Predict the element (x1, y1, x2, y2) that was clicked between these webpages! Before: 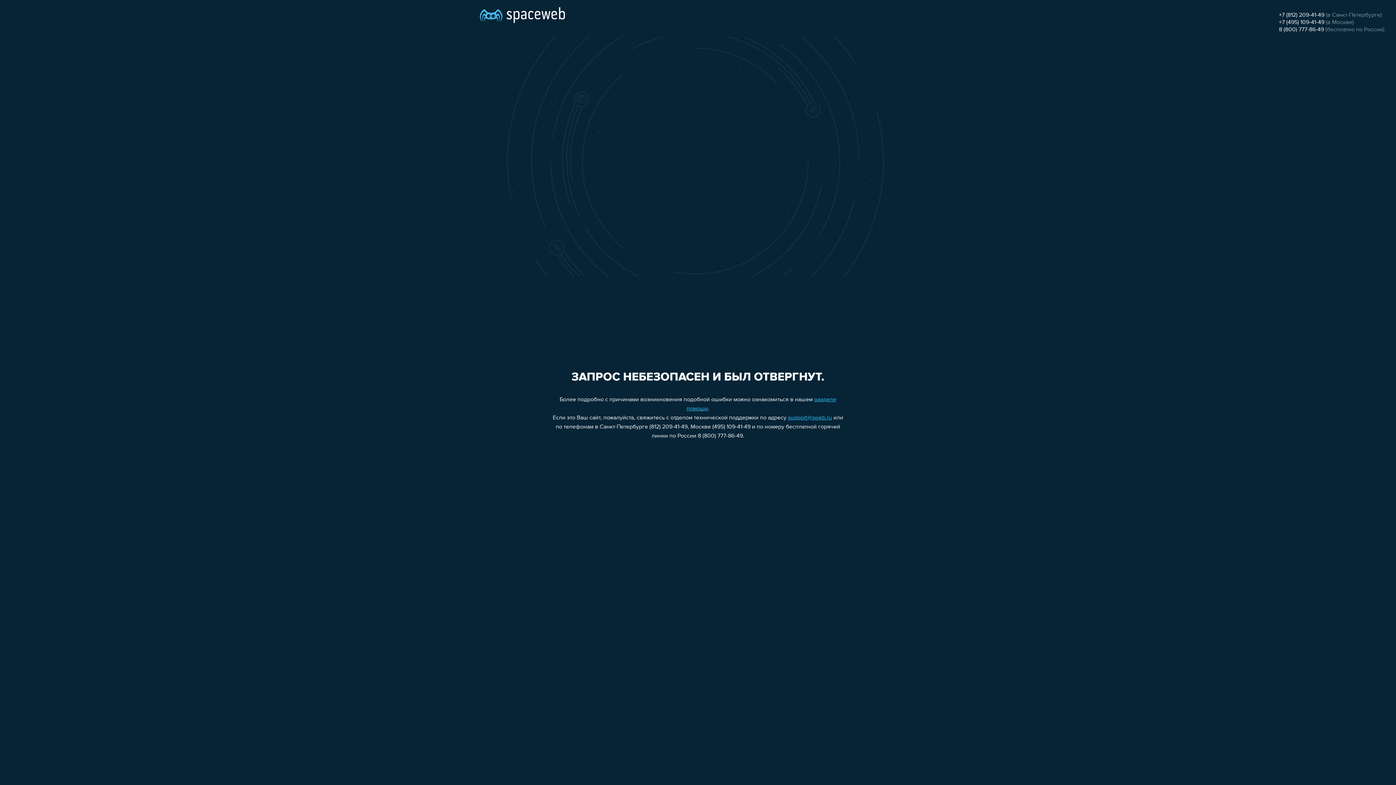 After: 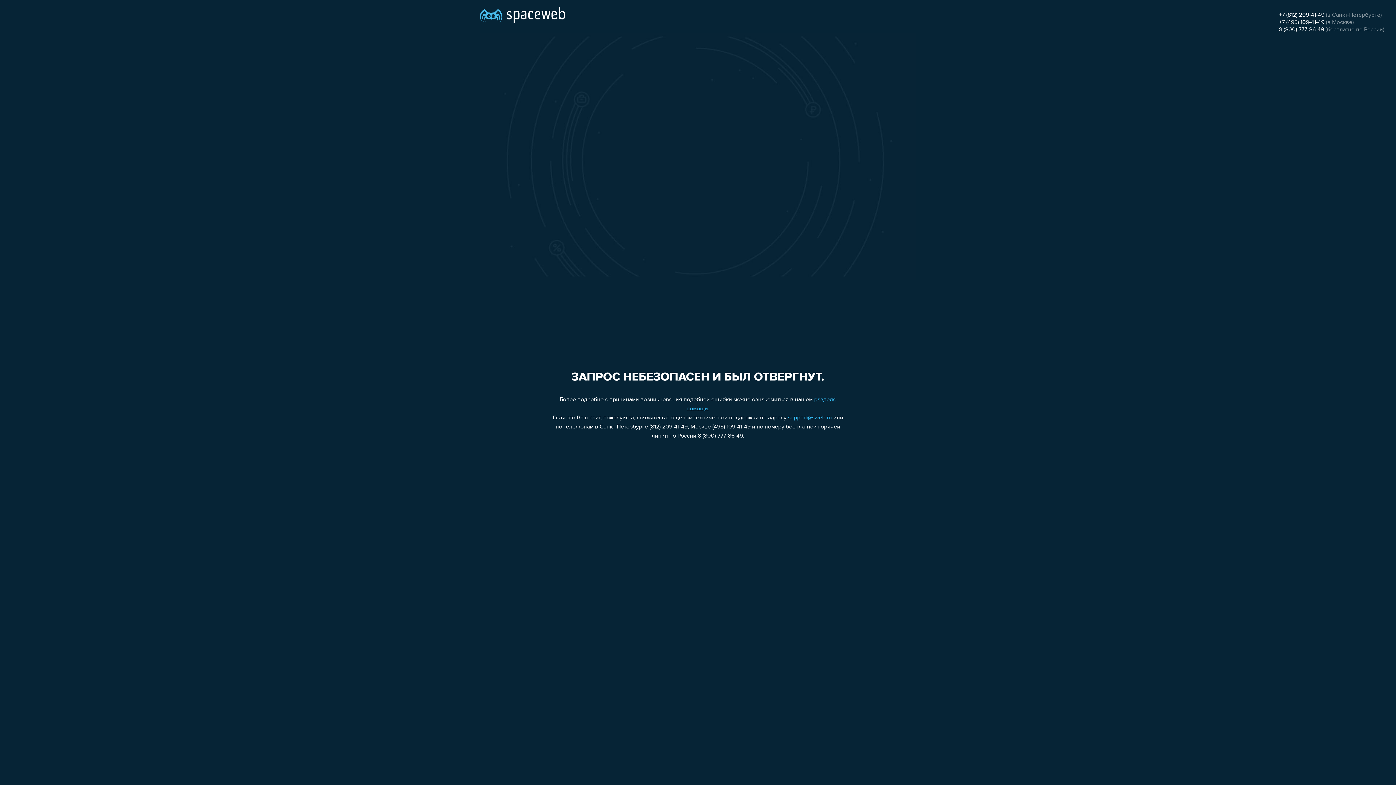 Action: bbox: (788, 415, 832, 421) label: support@sweb.ru